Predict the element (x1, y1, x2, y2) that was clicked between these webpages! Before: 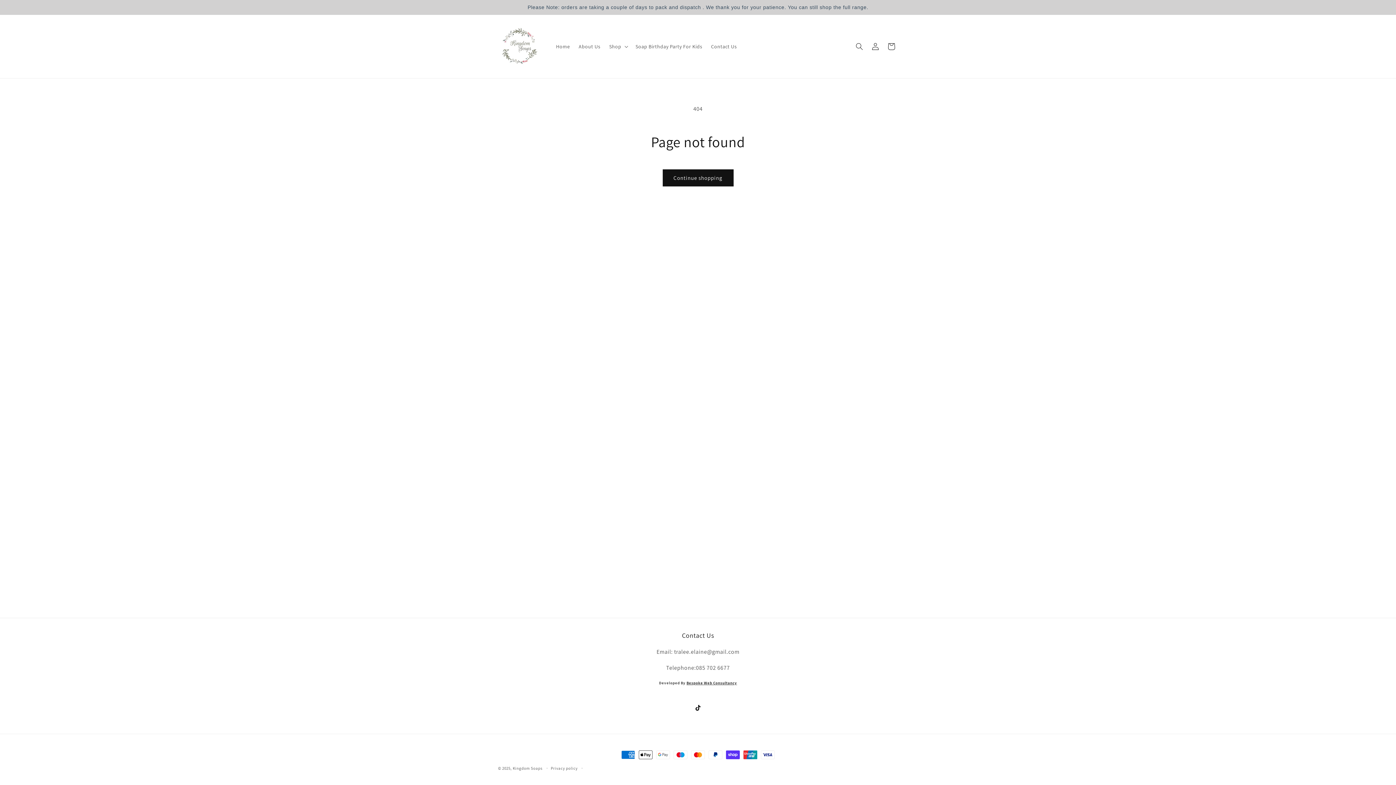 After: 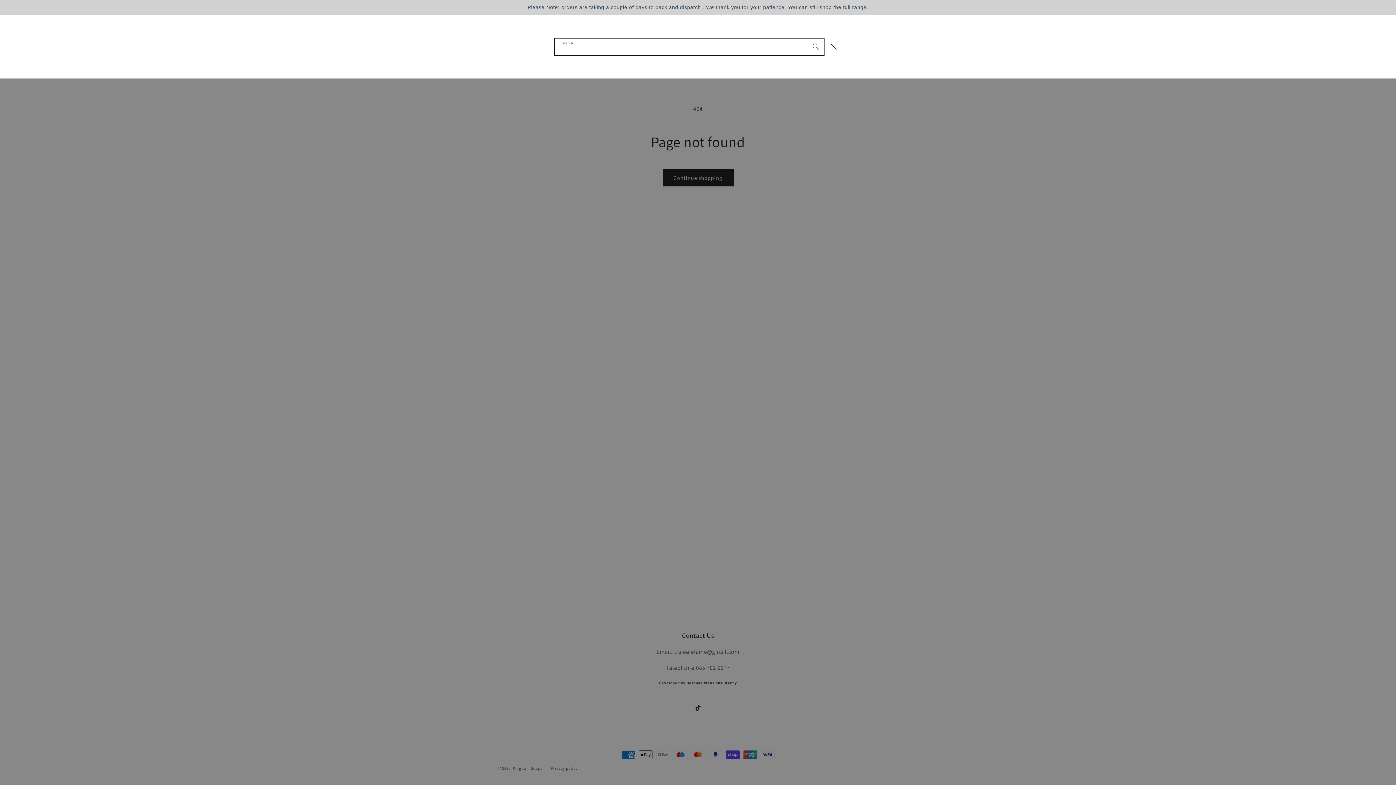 Action: bbox: (851, 38, 867, 54) label: Search